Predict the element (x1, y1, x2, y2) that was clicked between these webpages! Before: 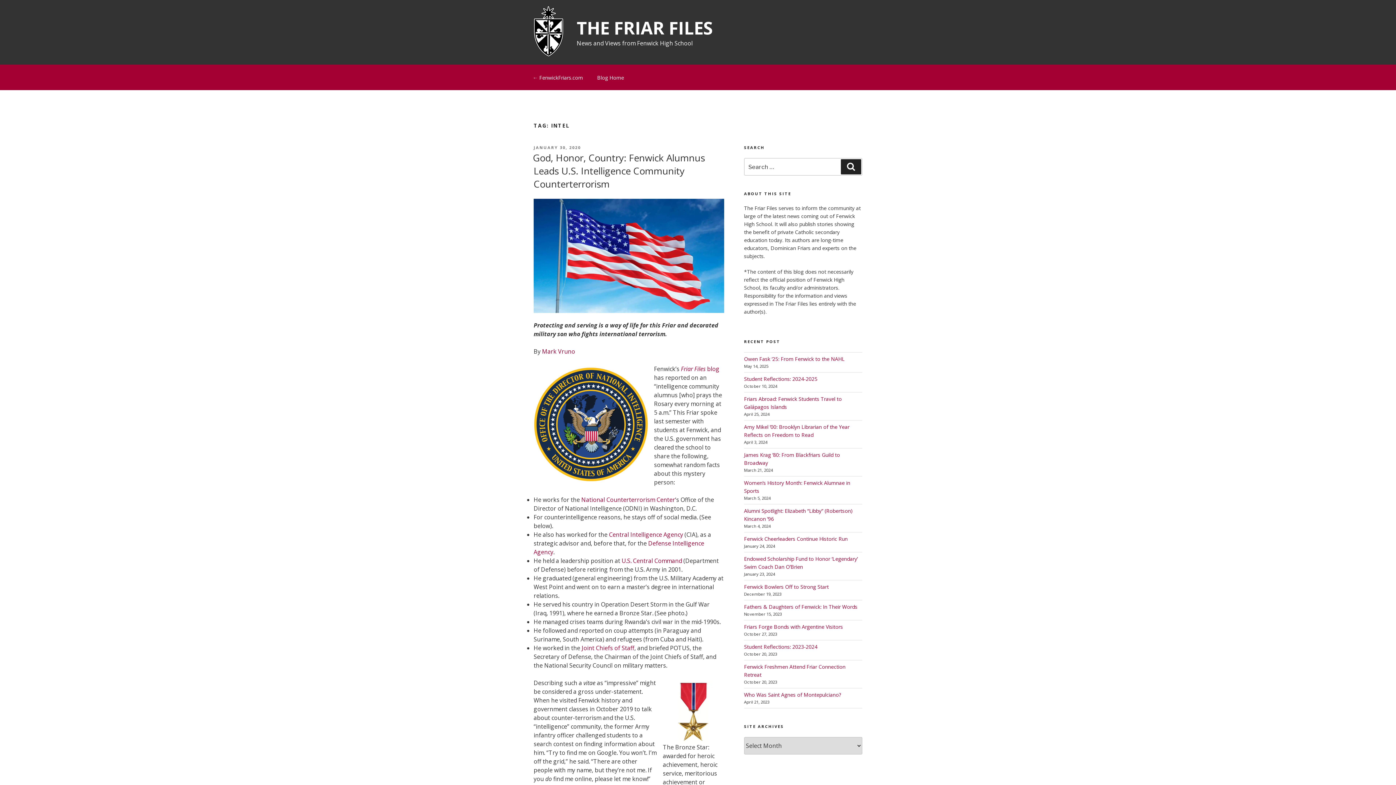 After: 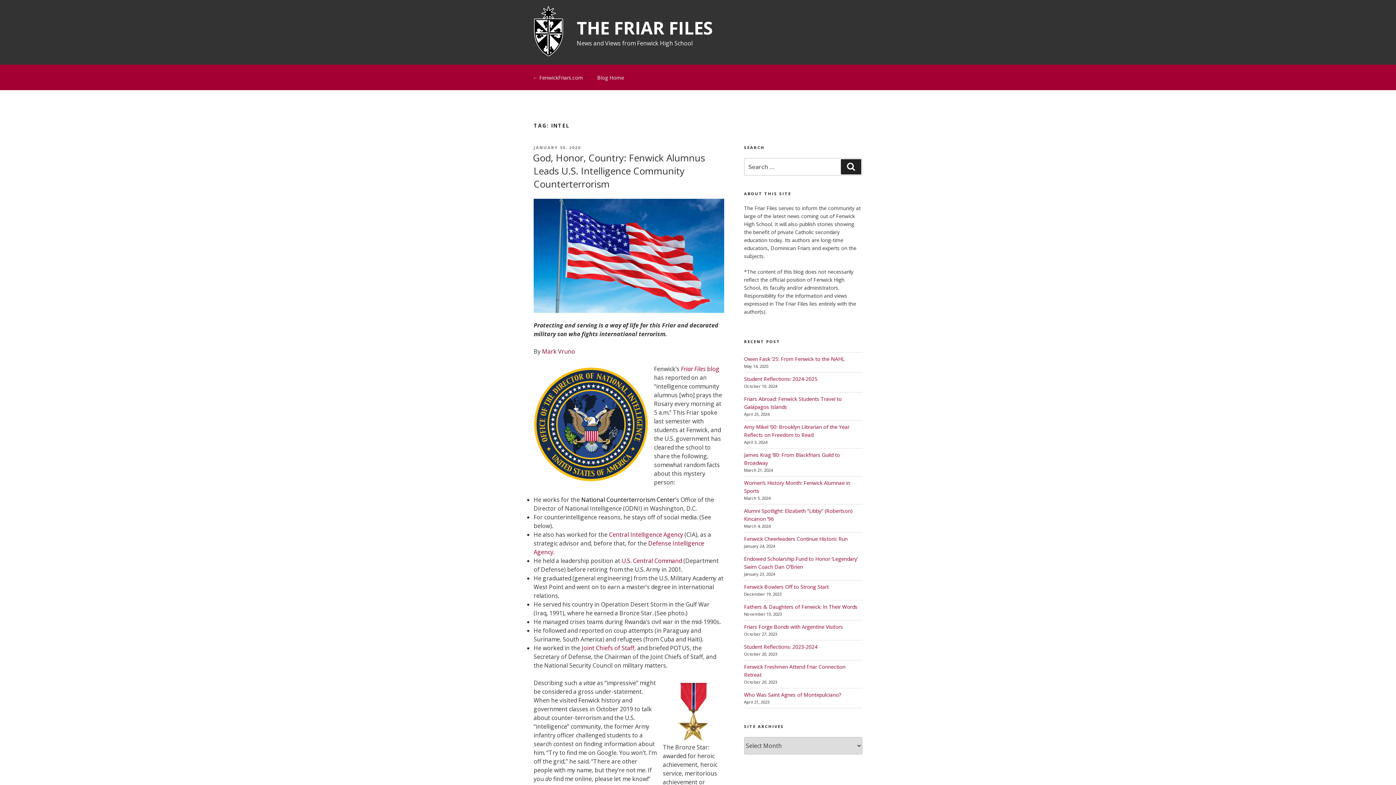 Action: bbox: (581, 496, 675, 504) label: National Counterterrorism Center (opens in a new tab)